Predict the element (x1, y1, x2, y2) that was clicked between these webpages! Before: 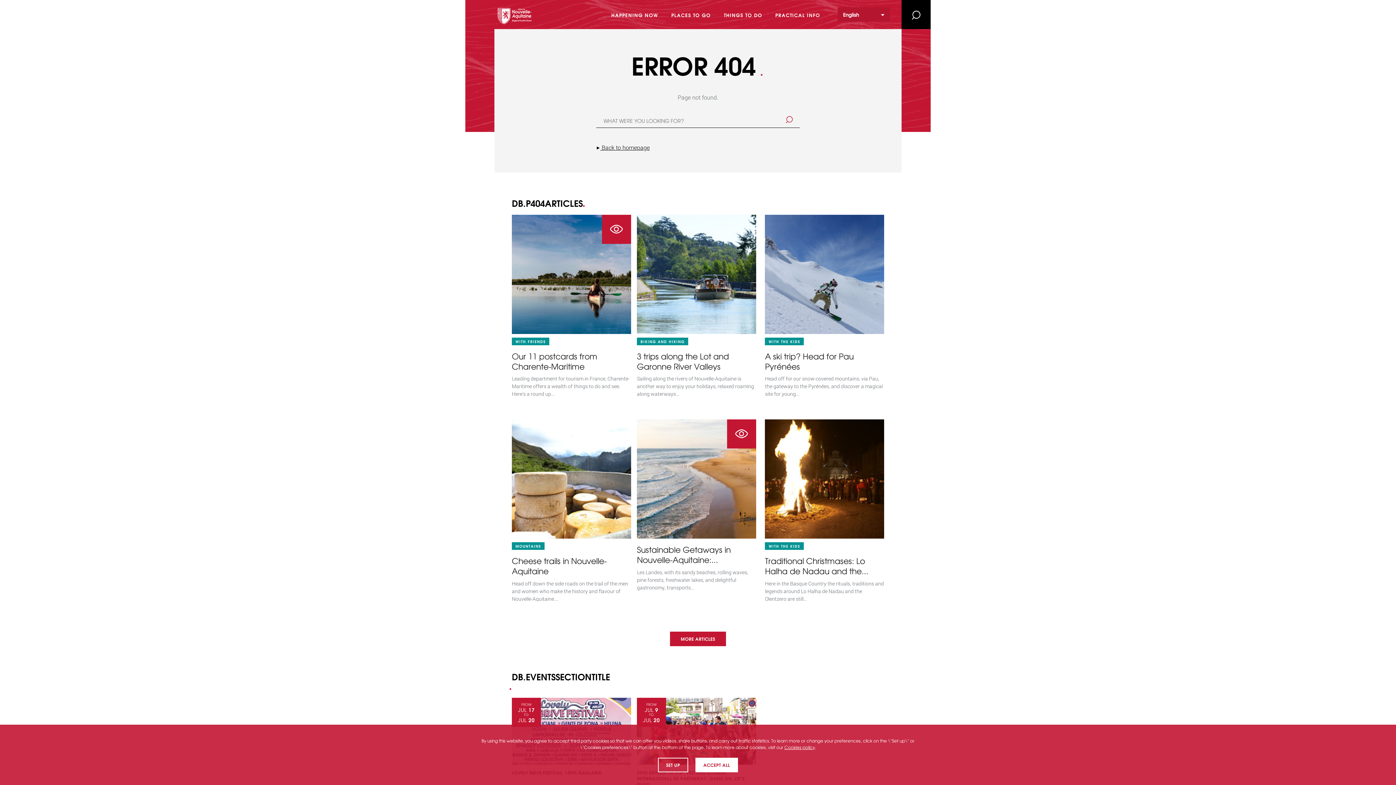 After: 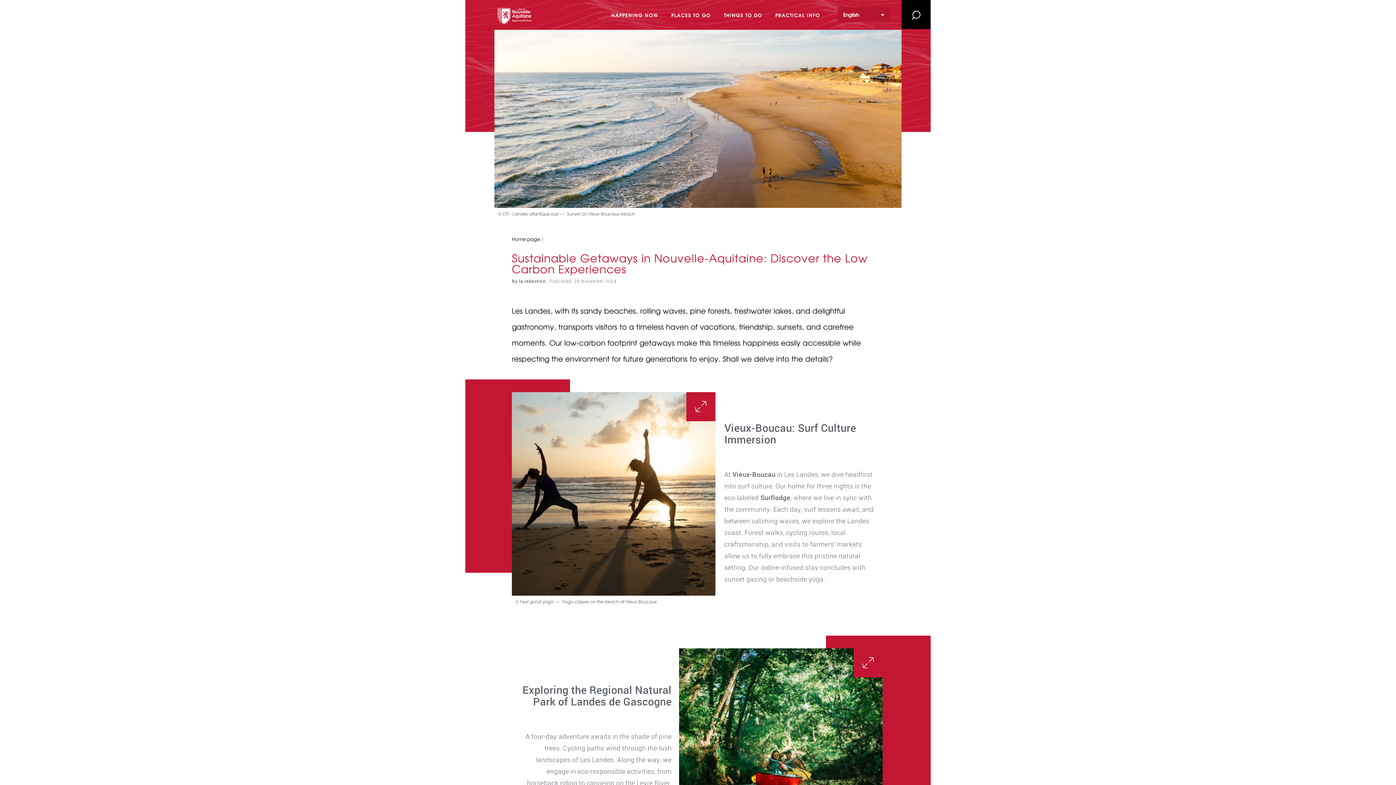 Action: bbox: (727, 419, 756, 448)